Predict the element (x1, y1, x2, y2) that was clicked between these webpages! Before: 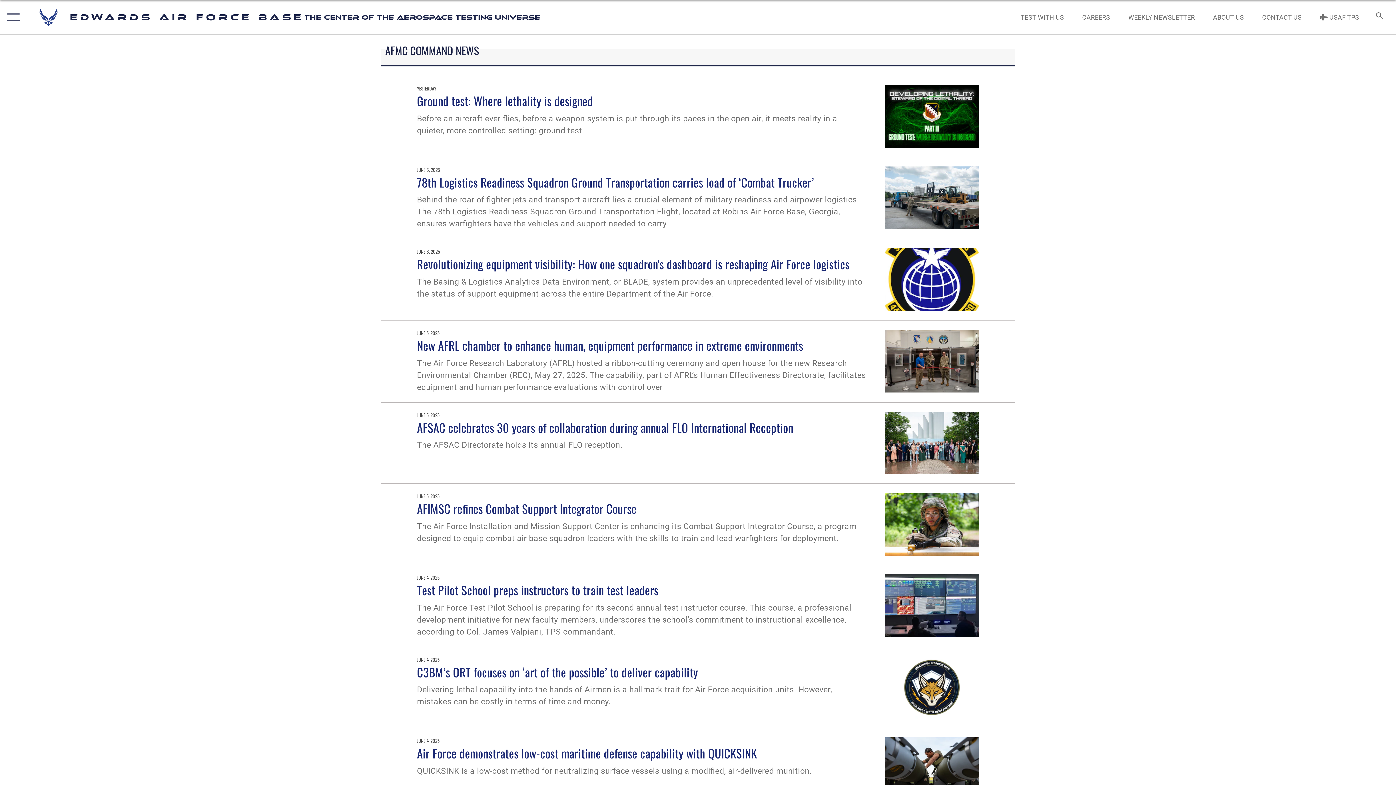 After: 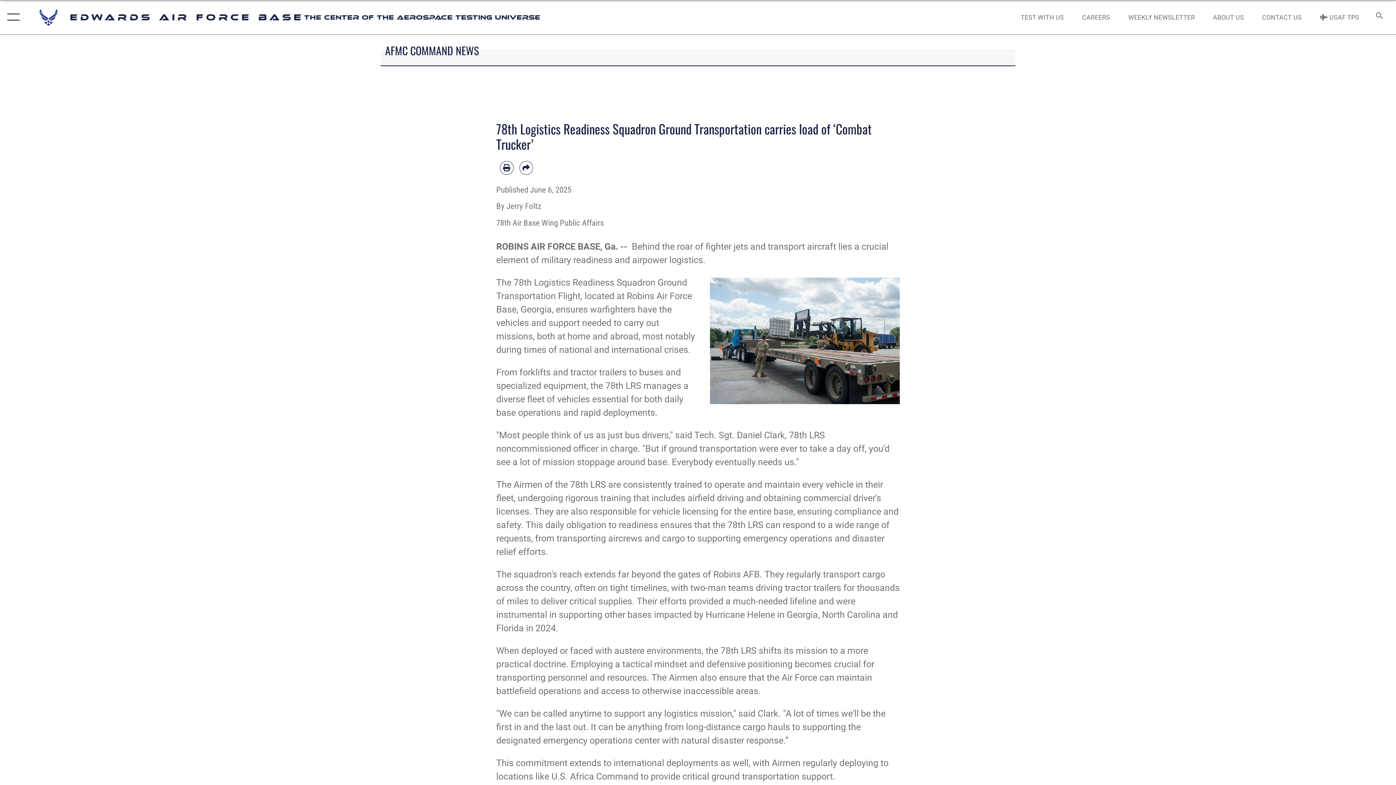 Action: bbox: (417, 173, 814, 190) label: 78th Logistics Readiness Squadron Ground Transportation carries load of ‘Combat Trucker’